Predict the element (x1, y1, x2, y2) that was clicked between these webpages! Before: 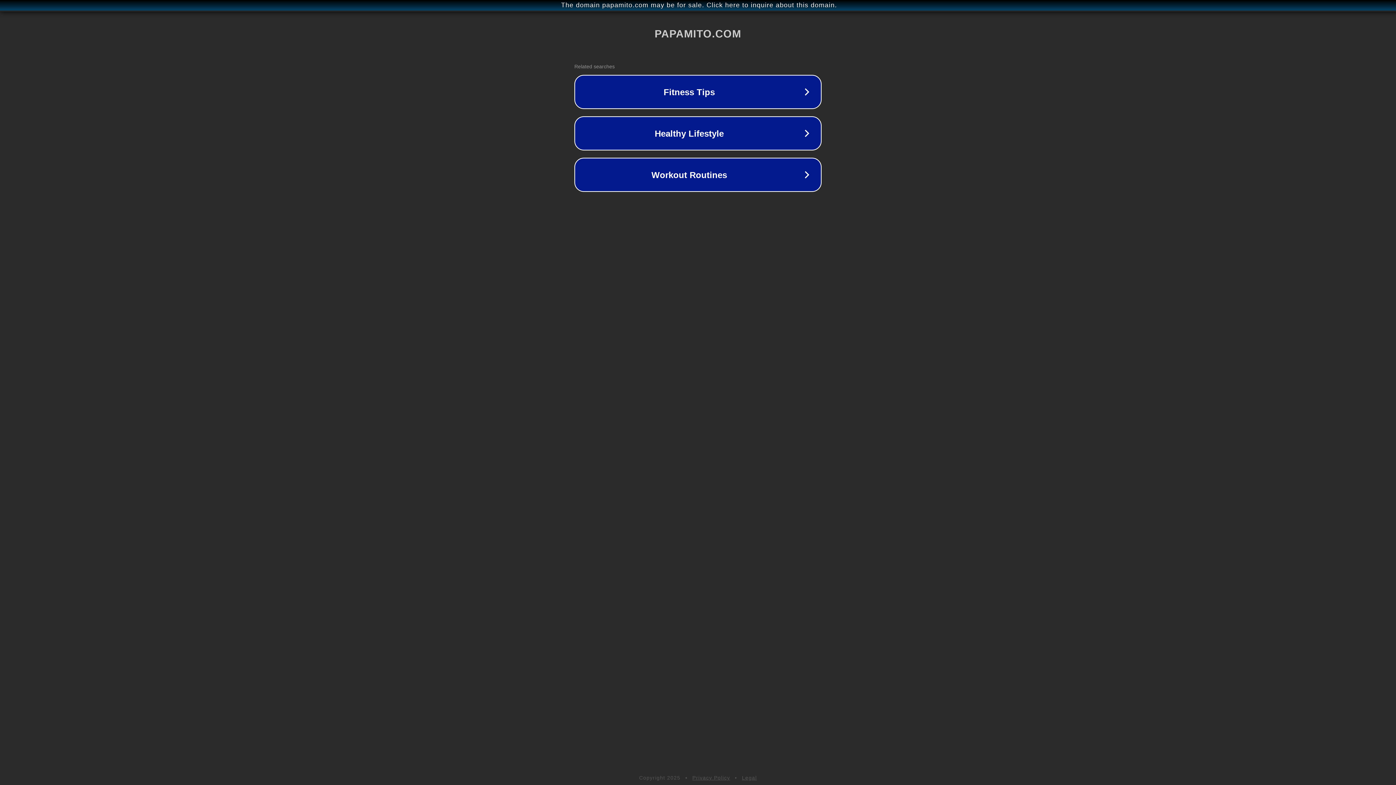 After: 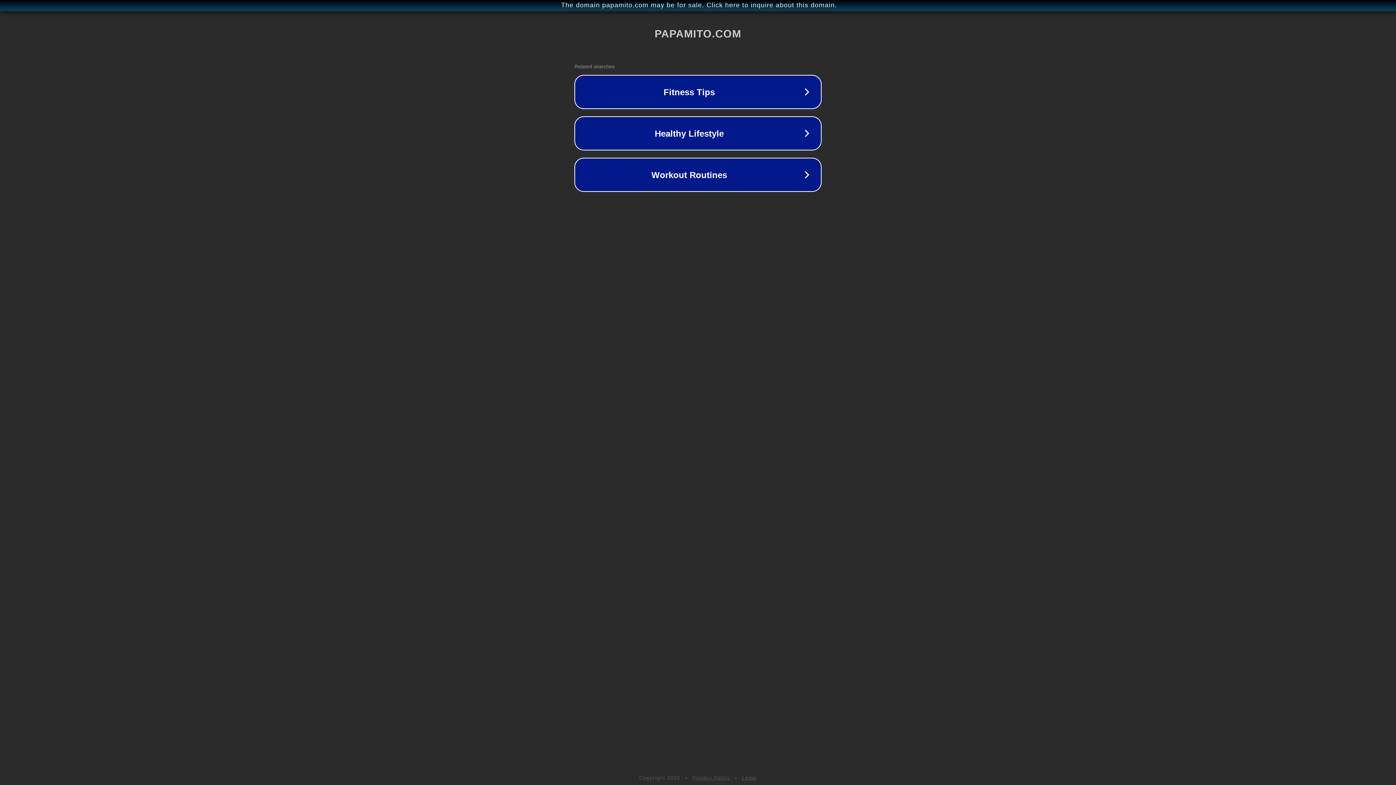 Action: label: Legal bbox: (742, 775, 757, 781)